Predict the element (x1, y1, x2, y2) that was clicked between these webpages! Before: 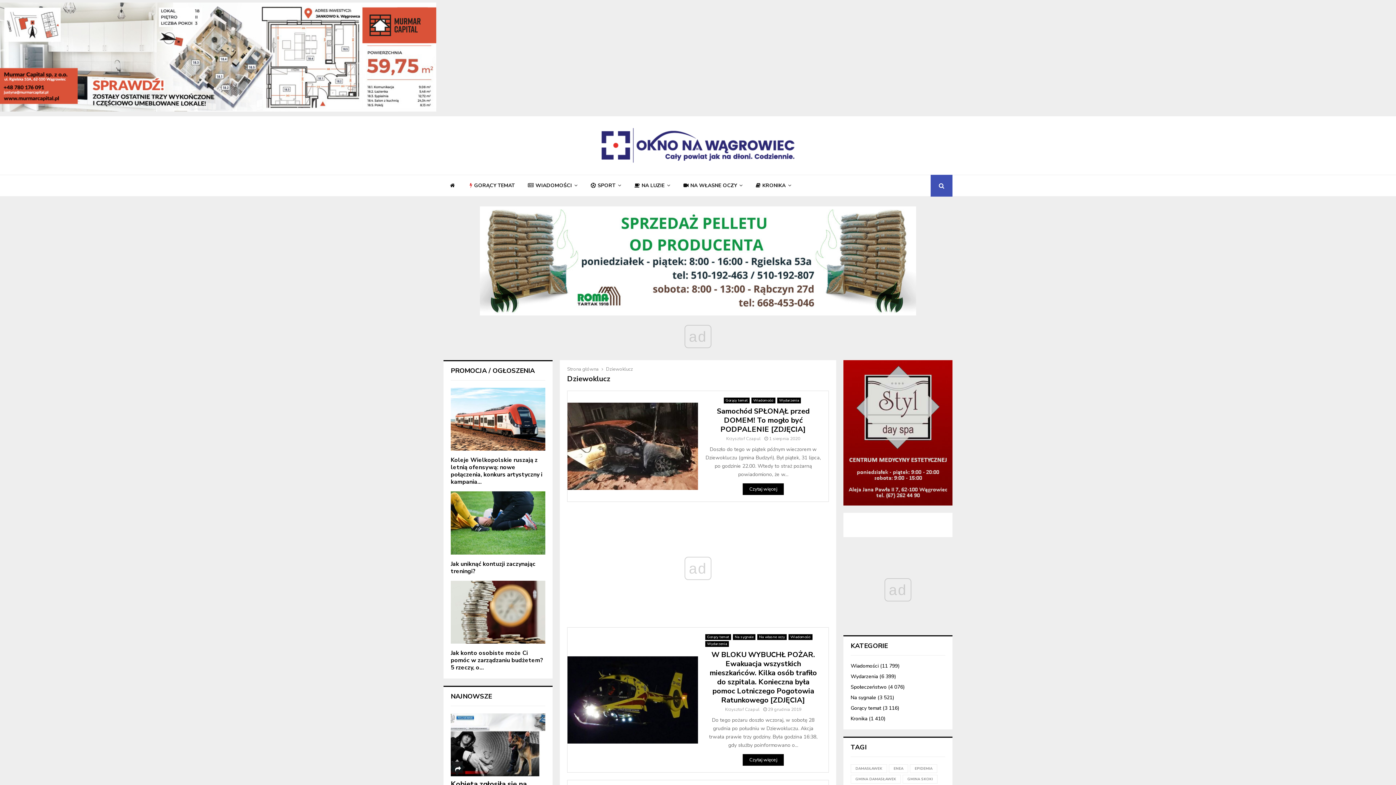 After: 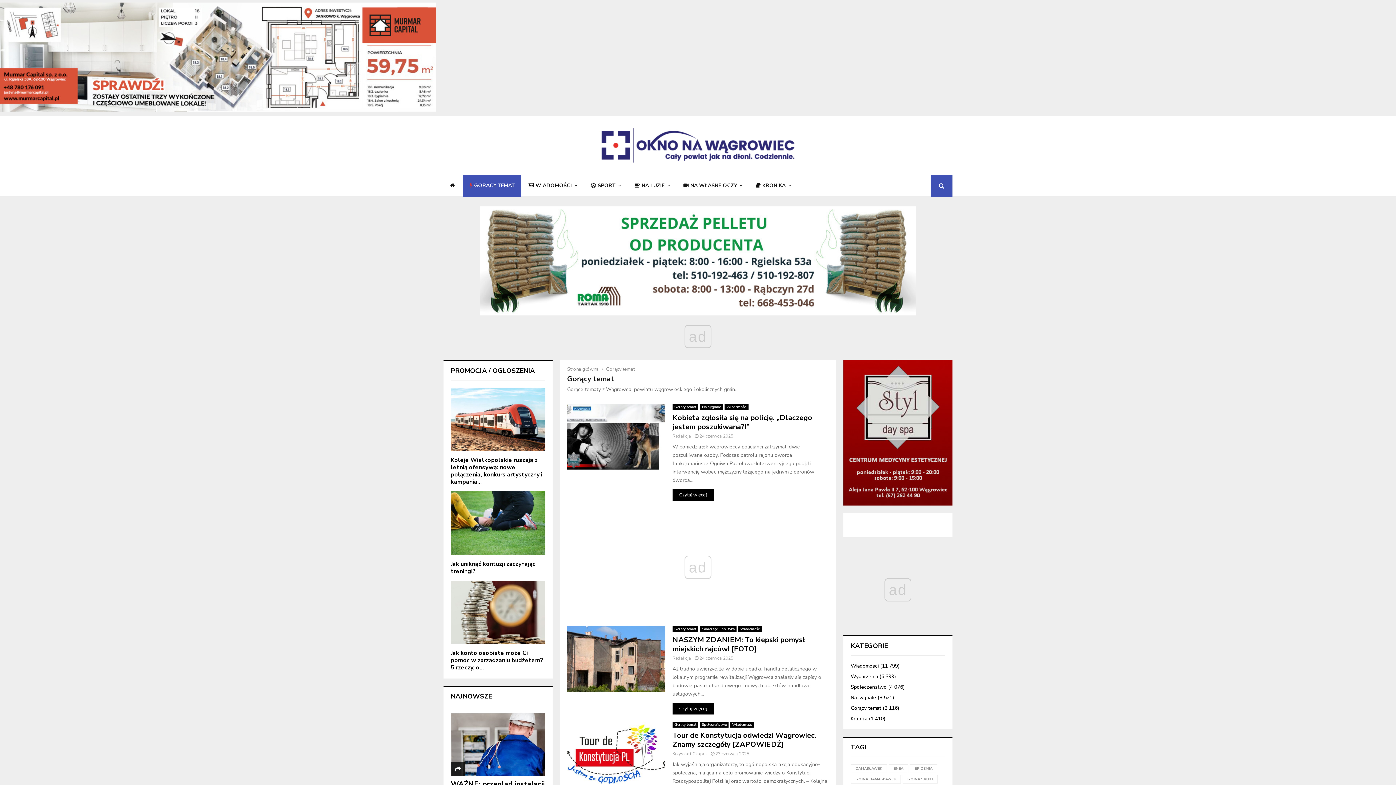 Action: label: Gorący temat bbox: (850, 705, 881, 712)